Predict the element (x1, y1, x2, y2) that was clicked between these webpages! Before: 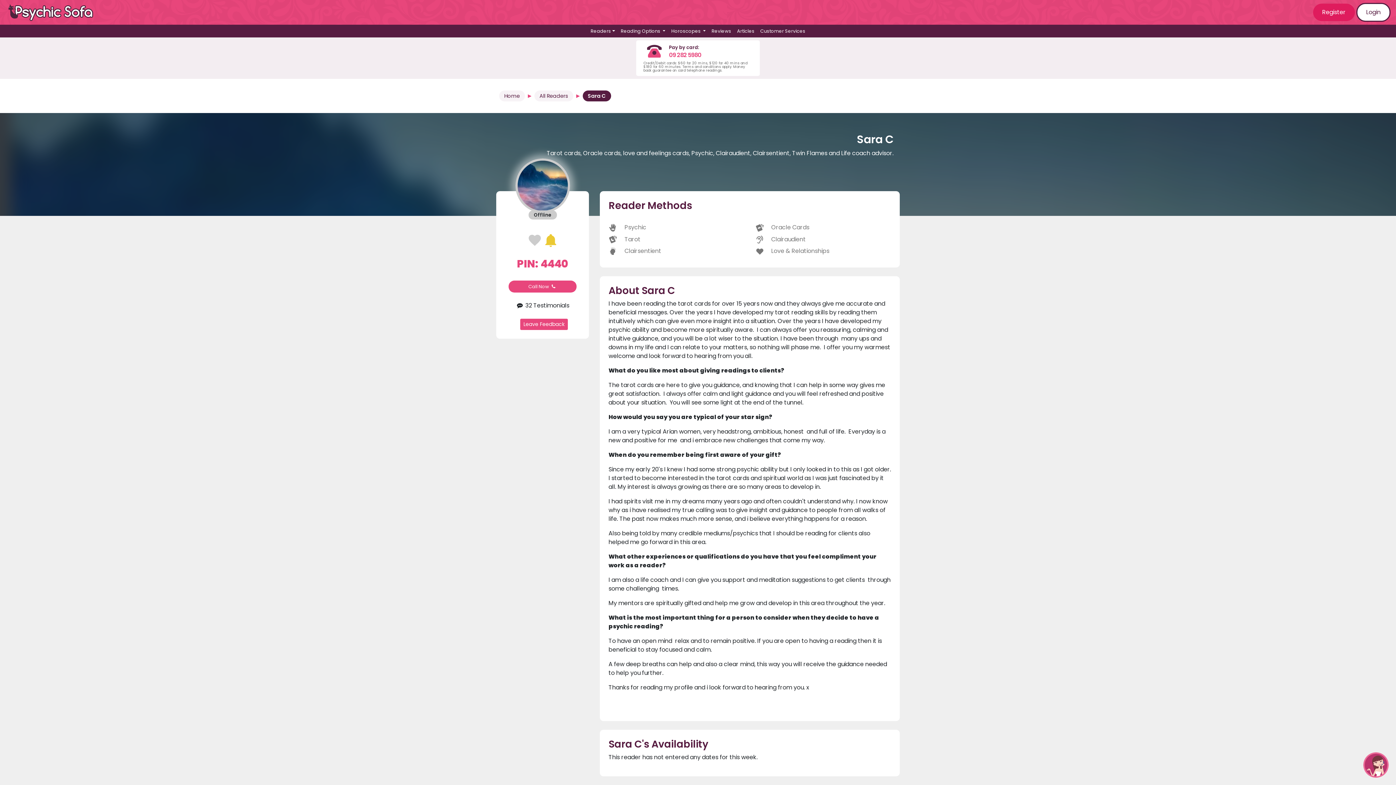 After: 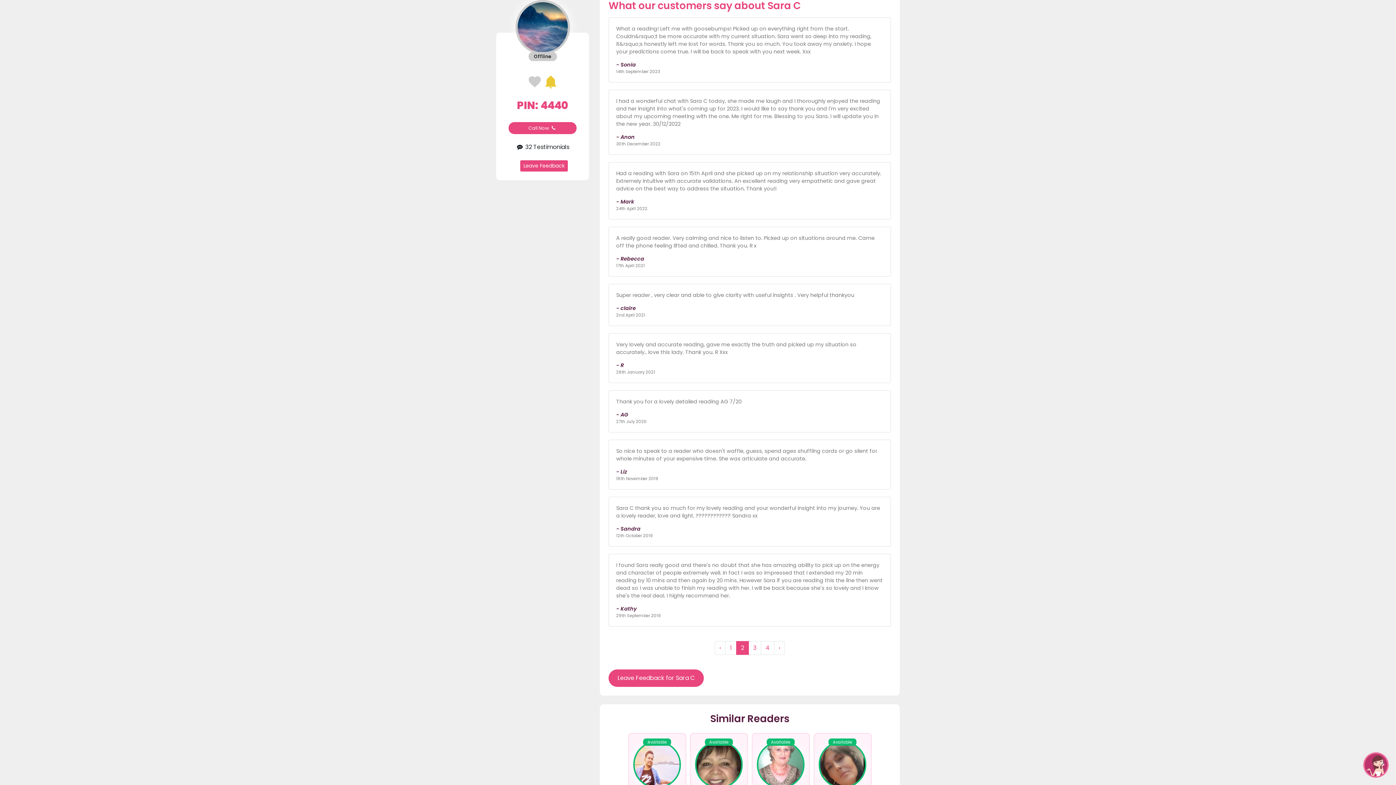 Action: label:  32 Testimonials bbox: (515, 301, 569, 309)